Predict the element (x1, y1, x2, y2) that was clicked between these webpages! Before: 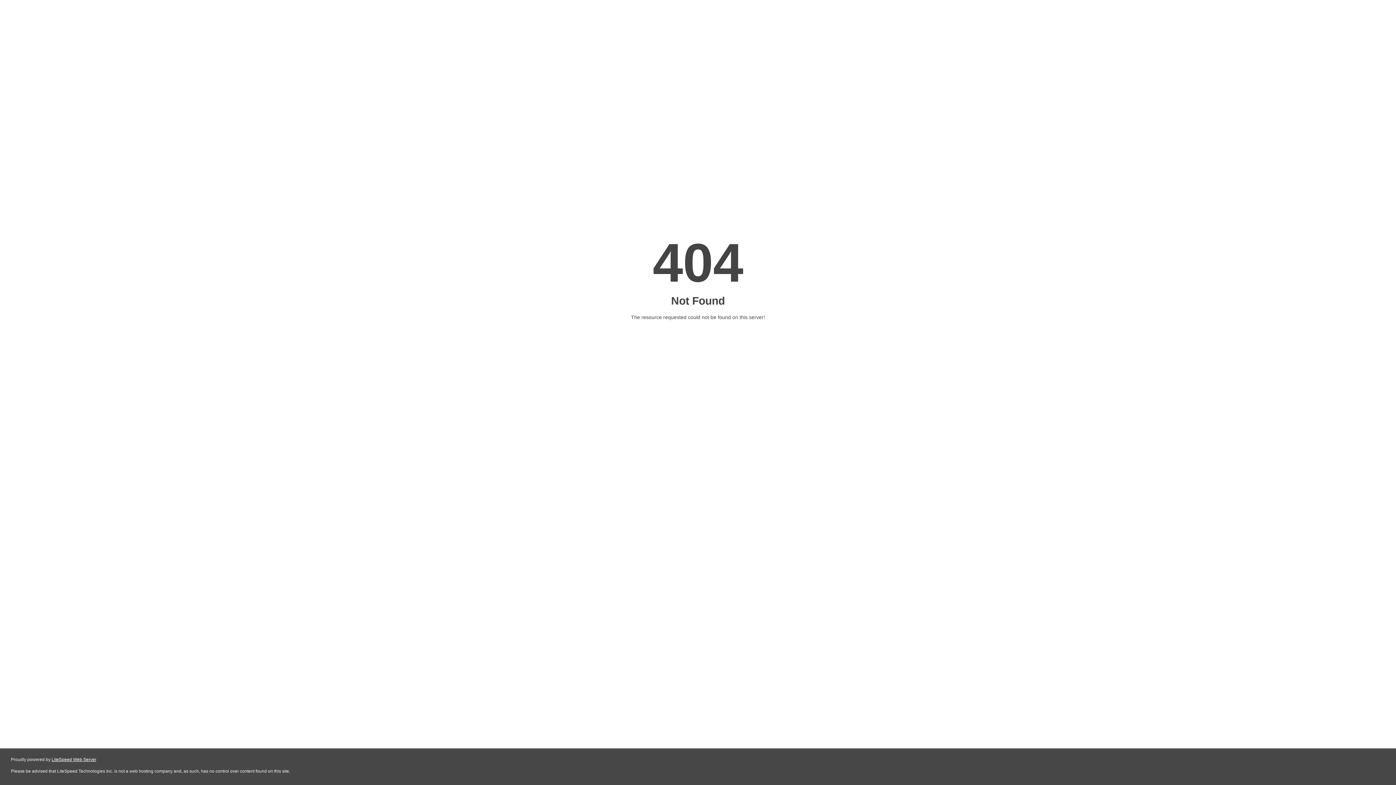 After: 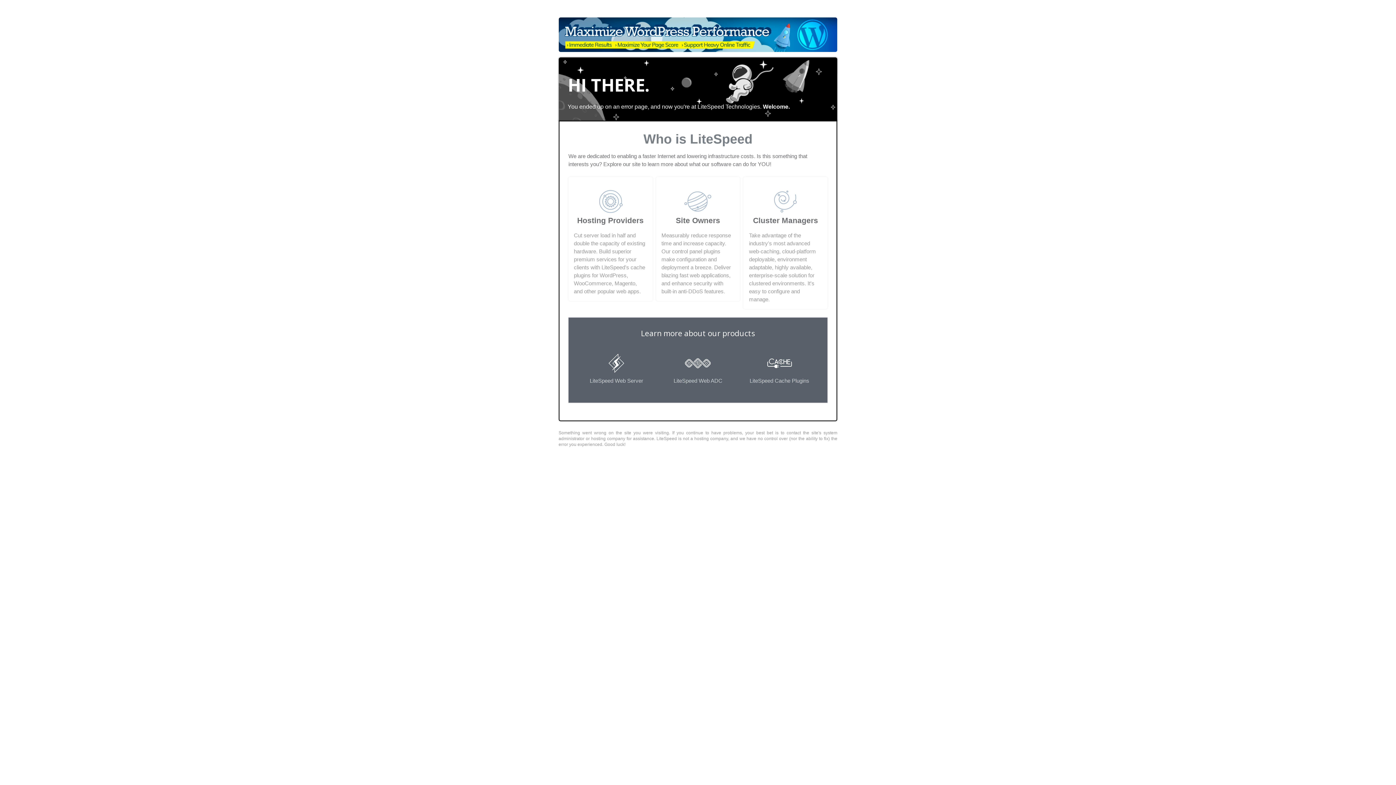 Action: bbox: (51, 757, 96, 762) label: LiteSpeed Web Server